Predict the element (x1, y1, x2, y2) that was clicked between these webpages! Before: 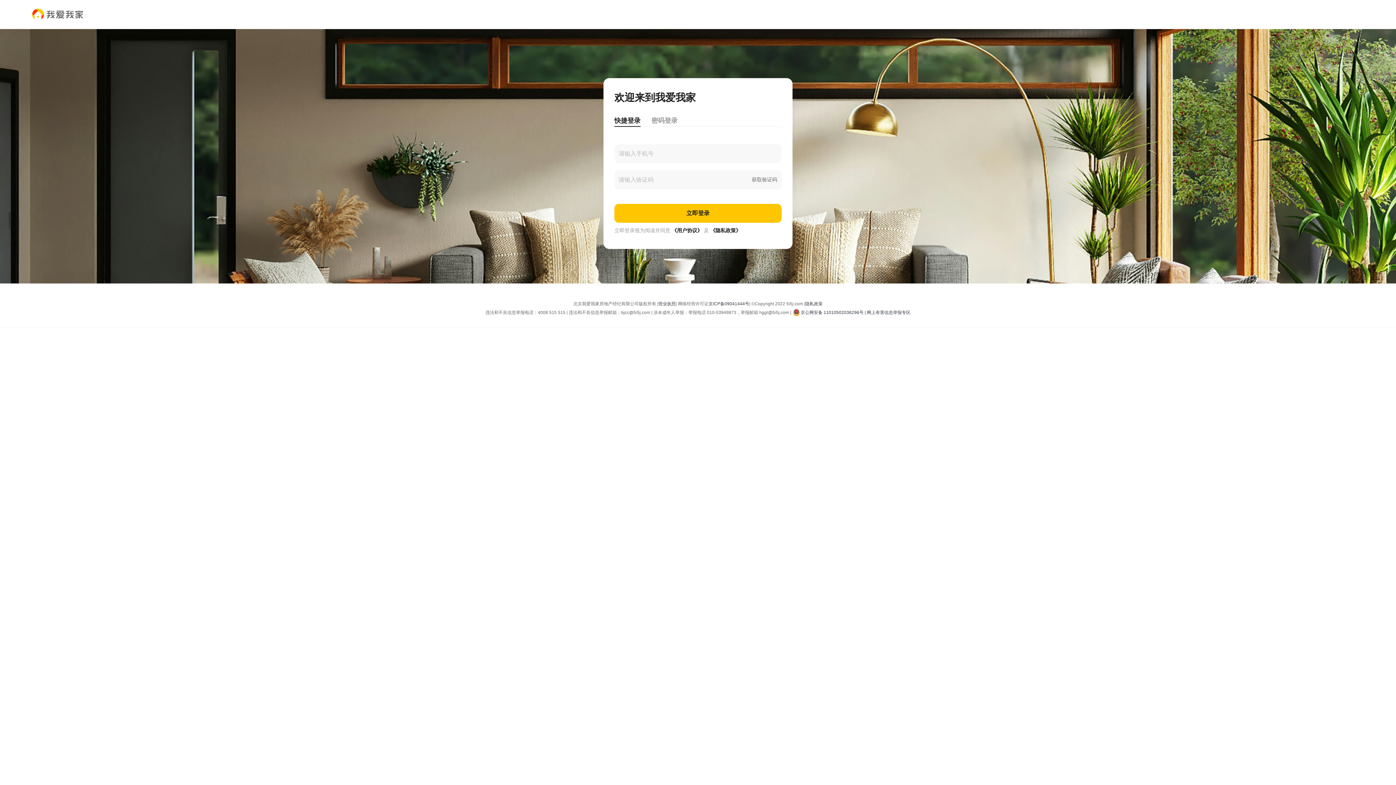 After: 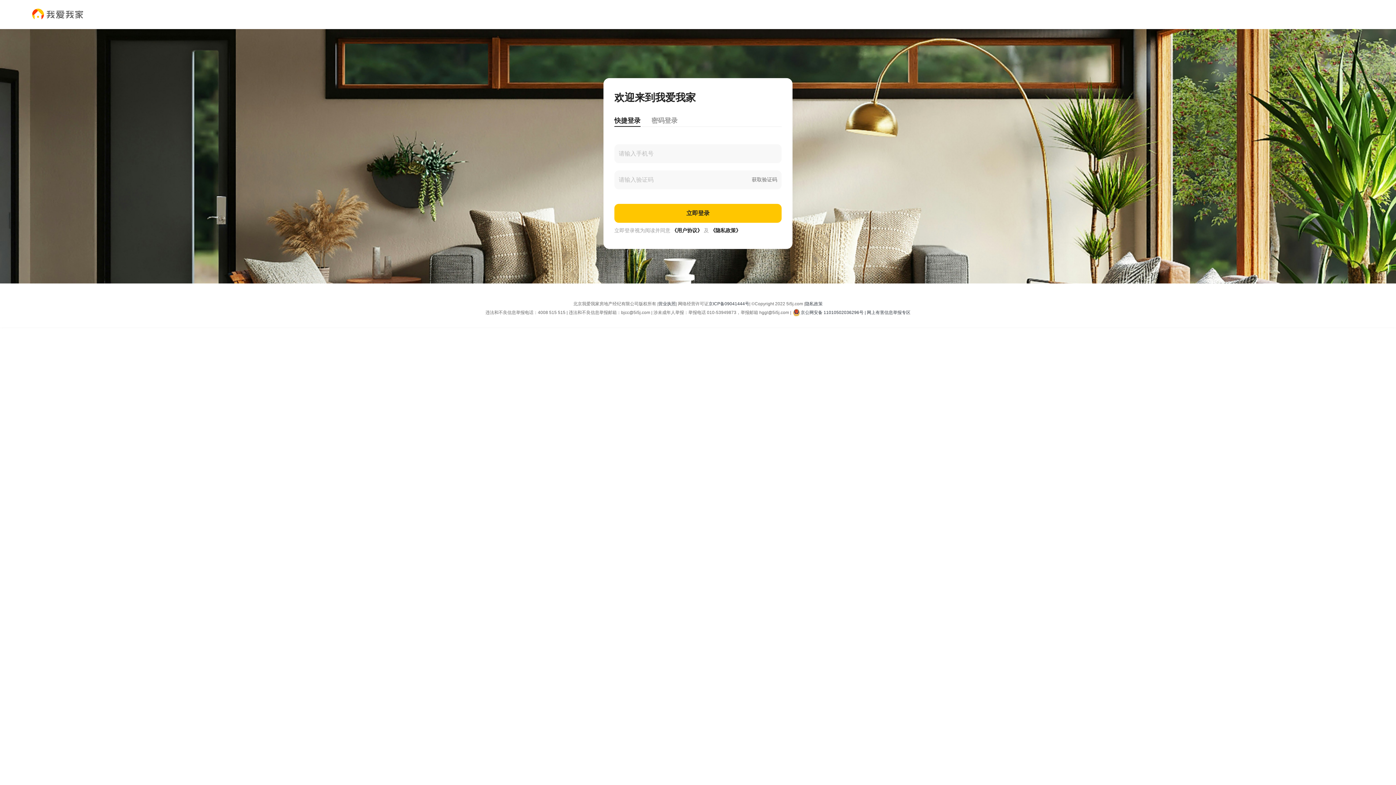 Action: label: 《用户协议》 bbox: (672, 228, 702, 233)